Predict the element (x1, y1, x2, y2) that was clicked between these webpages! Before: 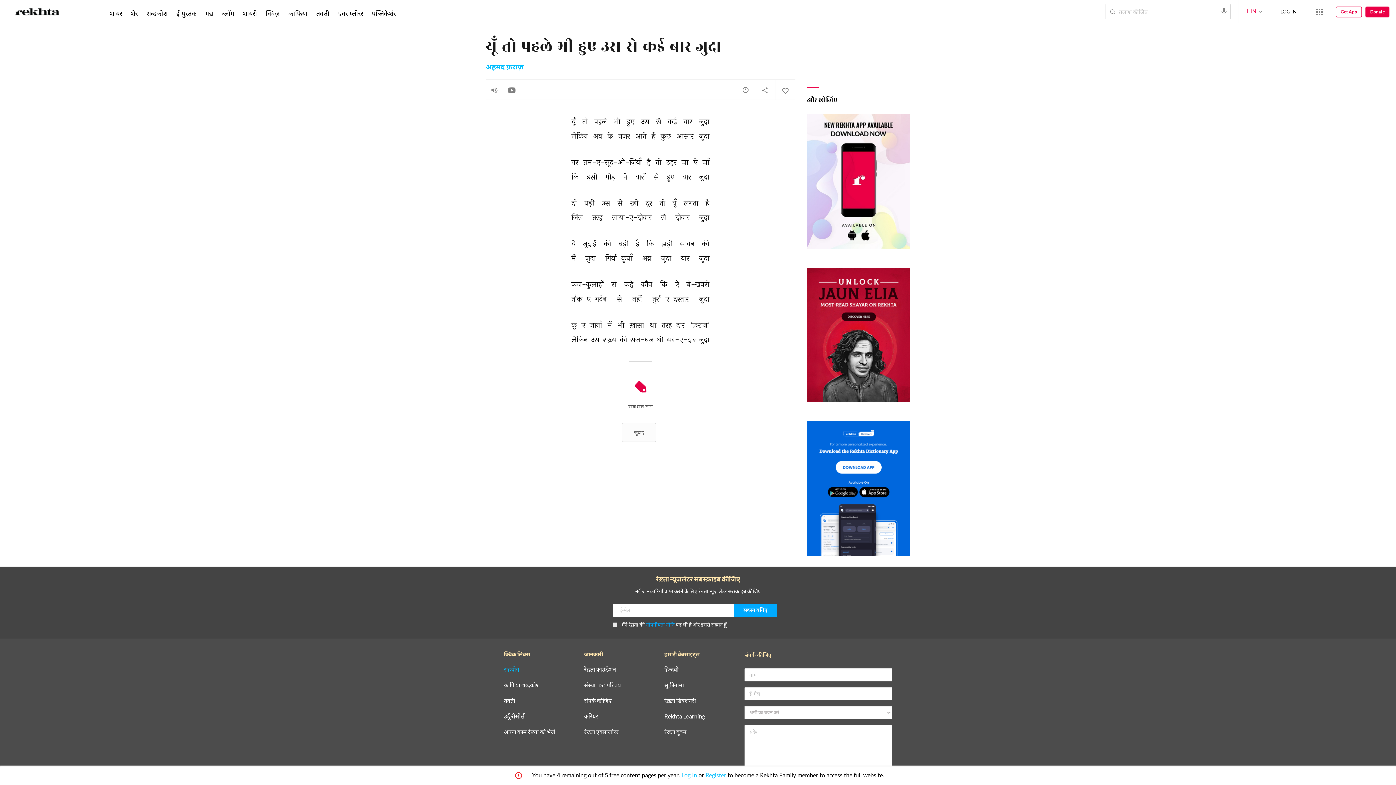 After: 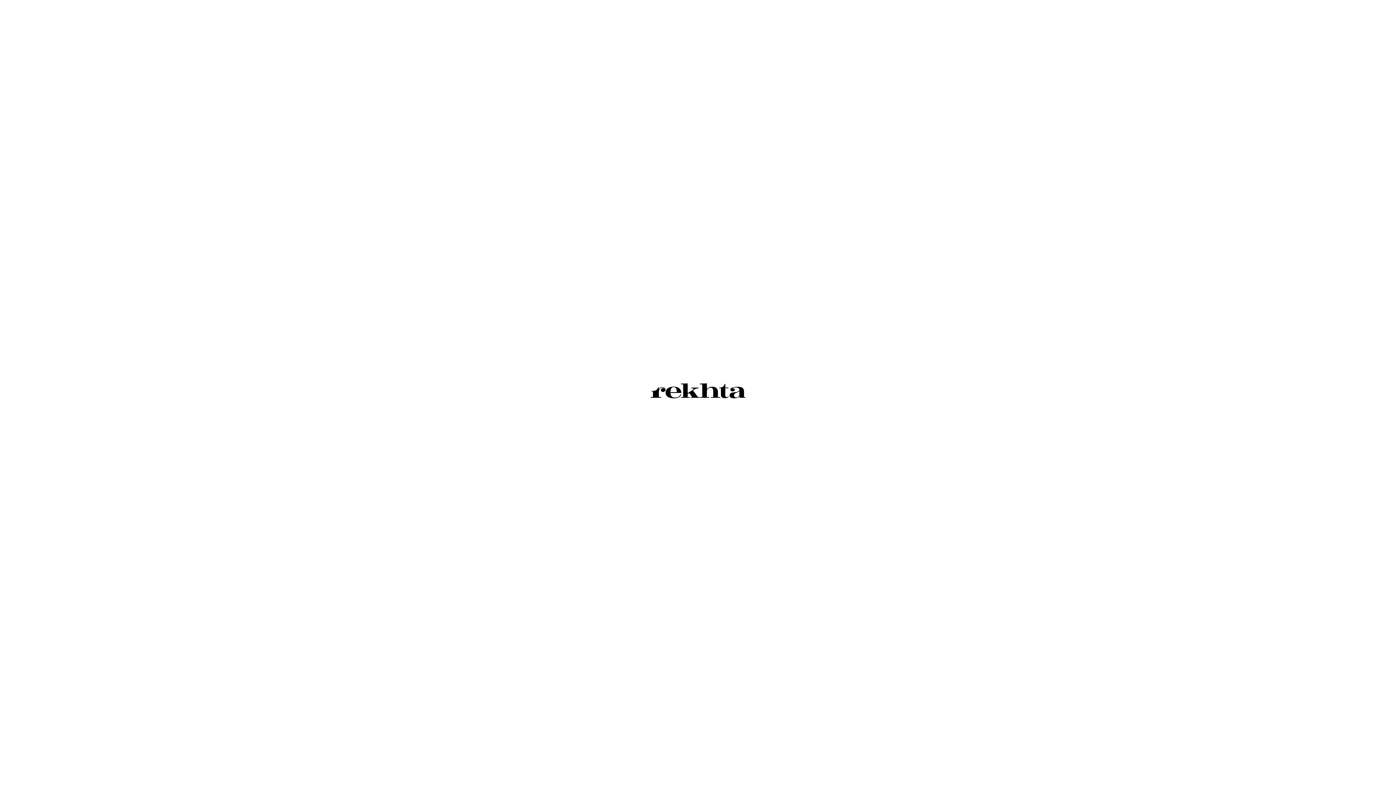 Action: label: गद्य bbox: (204, 9, 214, 17)